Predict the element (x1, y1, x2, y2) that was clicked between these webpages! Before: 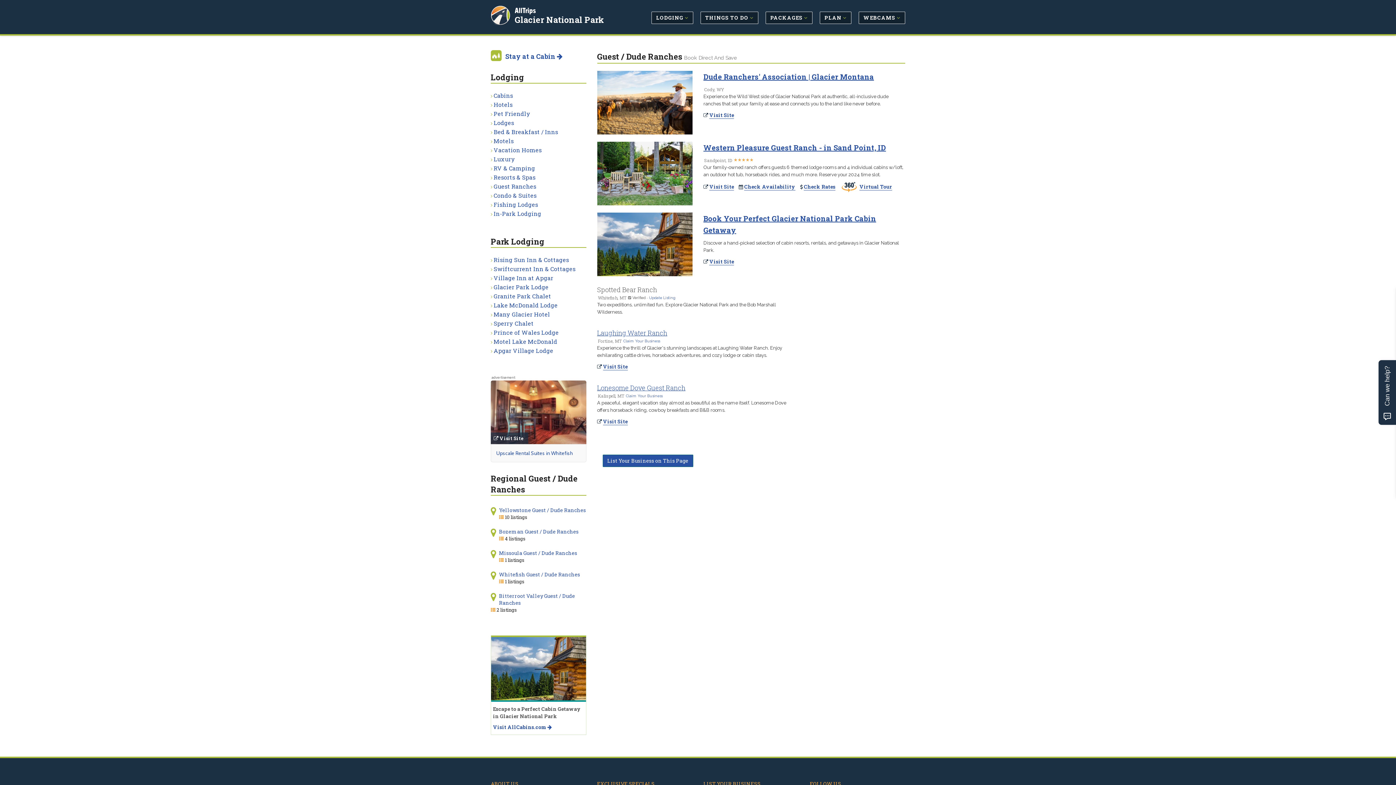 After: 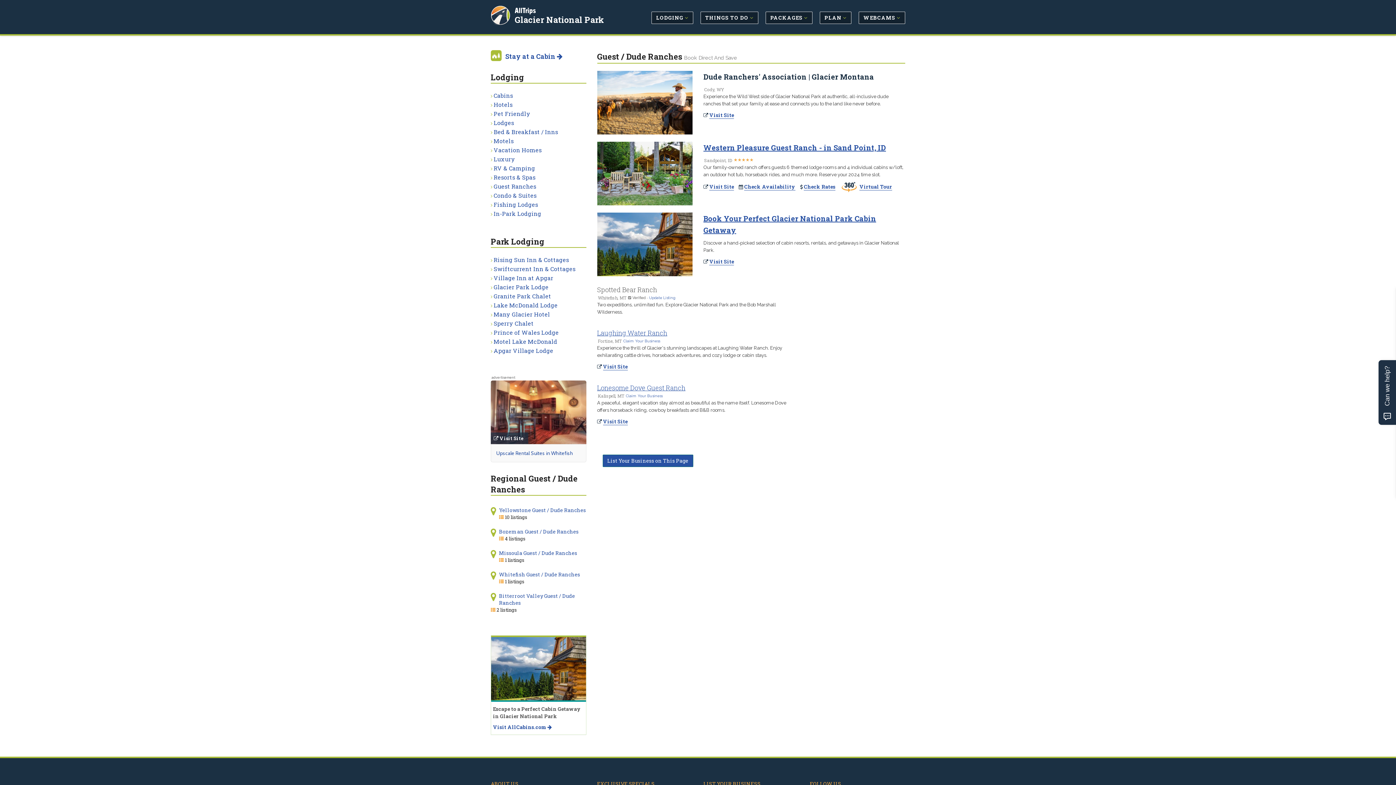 Action: label: Dude Ranchers' Association | Glacier Montana bbox: (703, 72, 874, 81)